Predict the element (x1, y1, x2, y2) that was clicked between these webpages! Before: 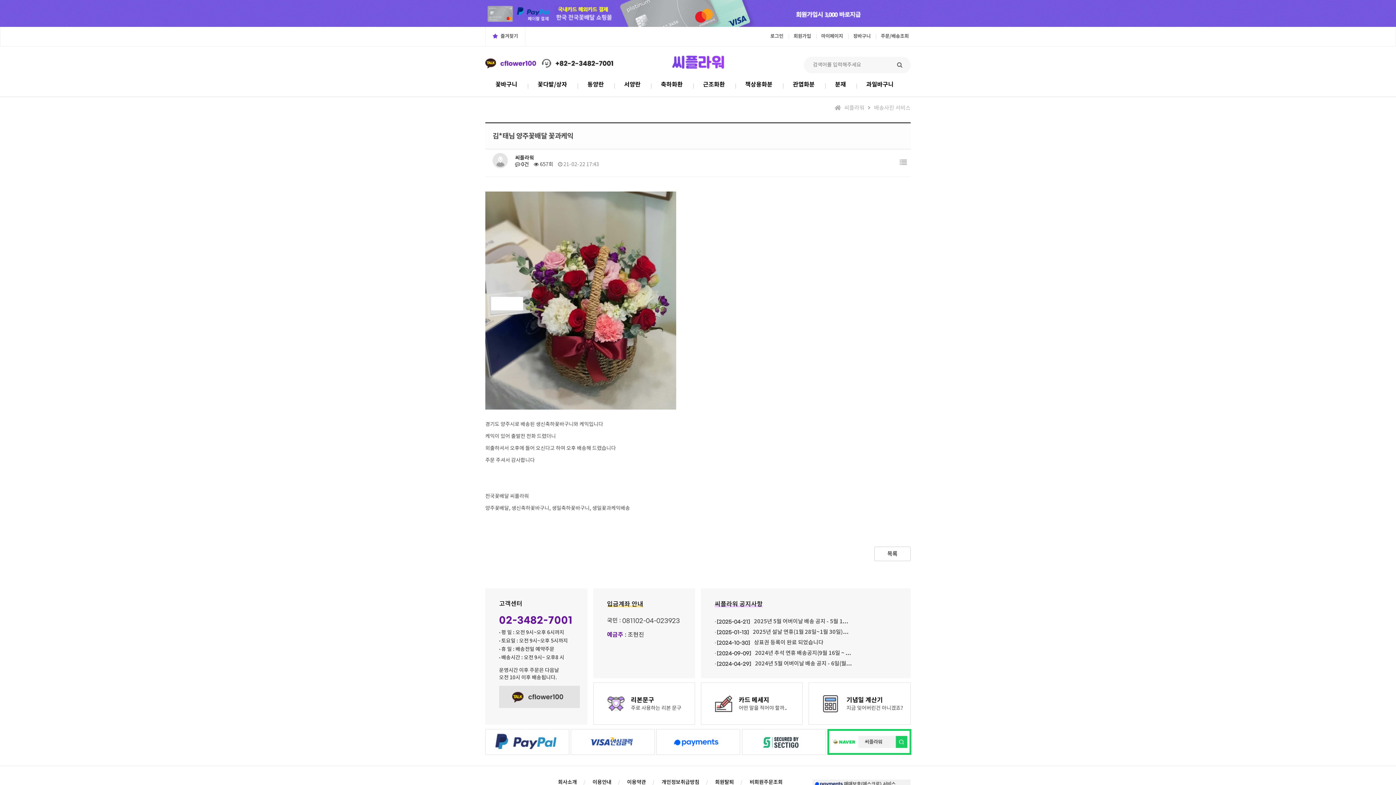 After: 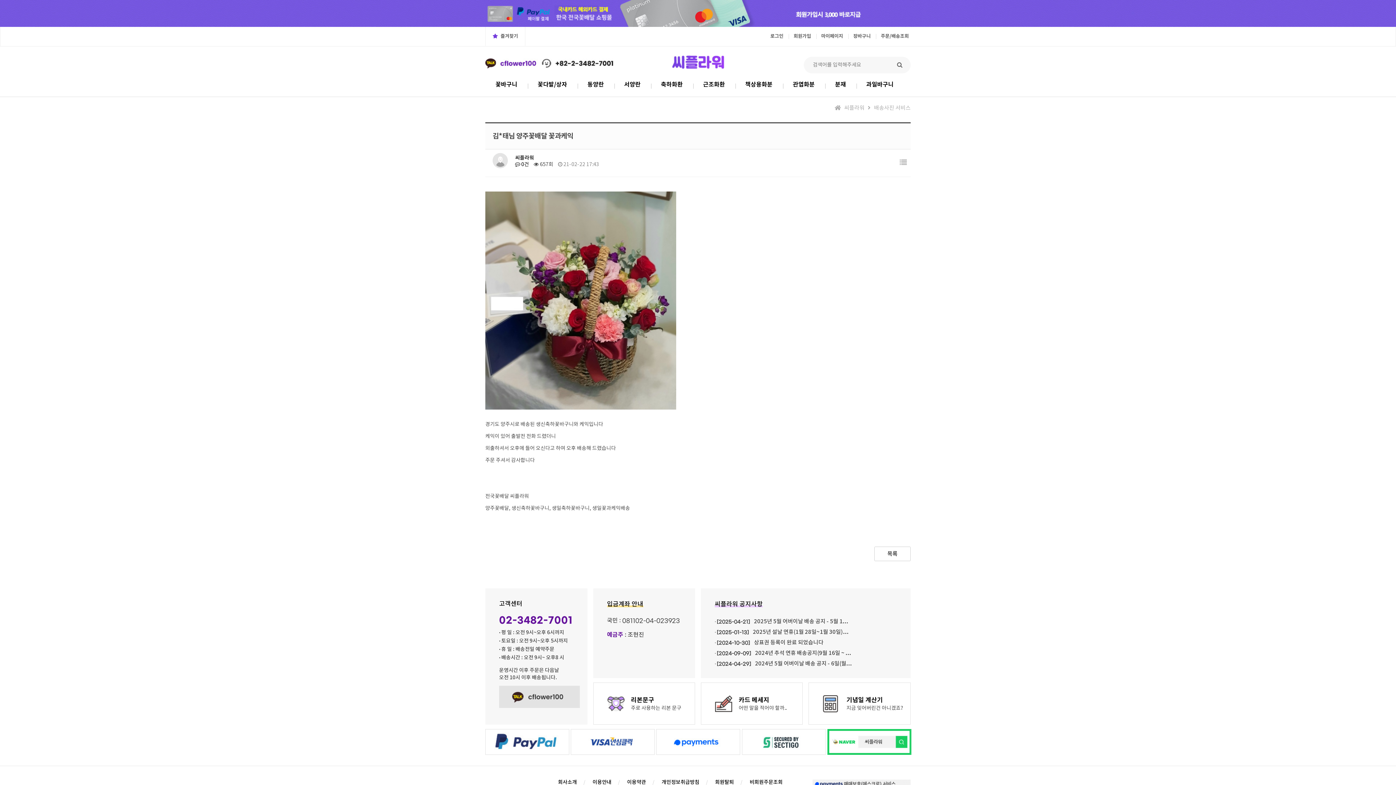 Action: bbox: (485, 191, 910, 417)